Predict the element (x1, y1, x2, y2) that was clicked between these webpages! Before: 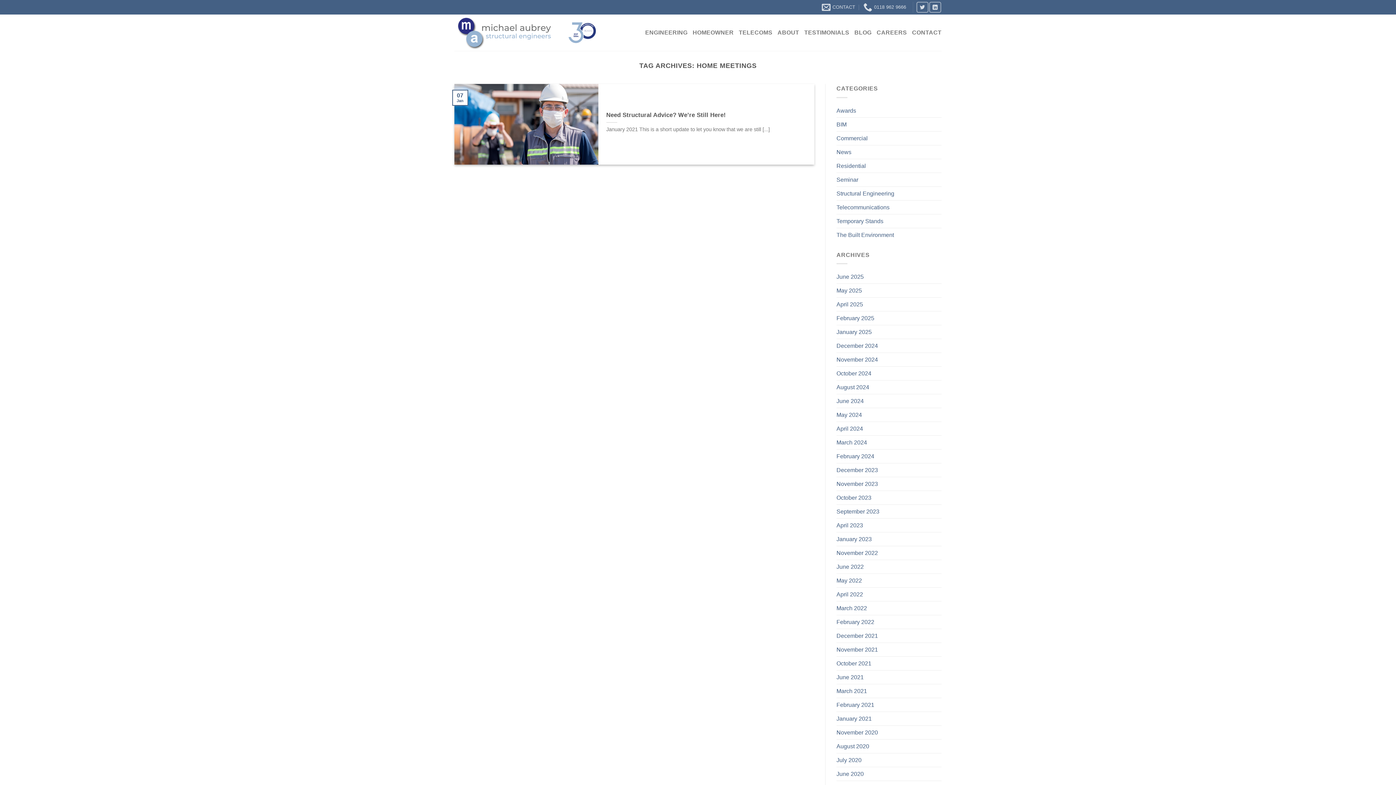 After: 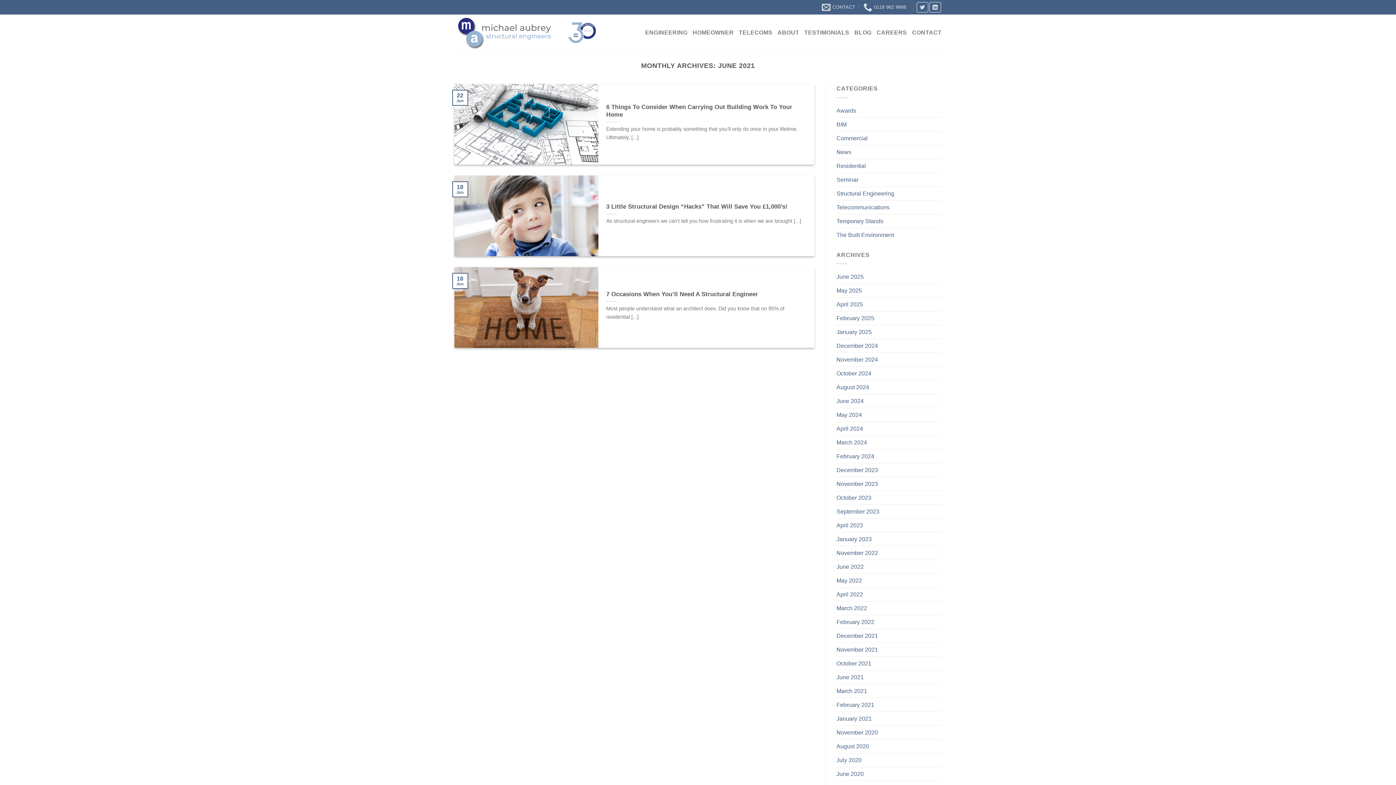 Action: bbox: (836, 671, 864, 684) label: June 2021